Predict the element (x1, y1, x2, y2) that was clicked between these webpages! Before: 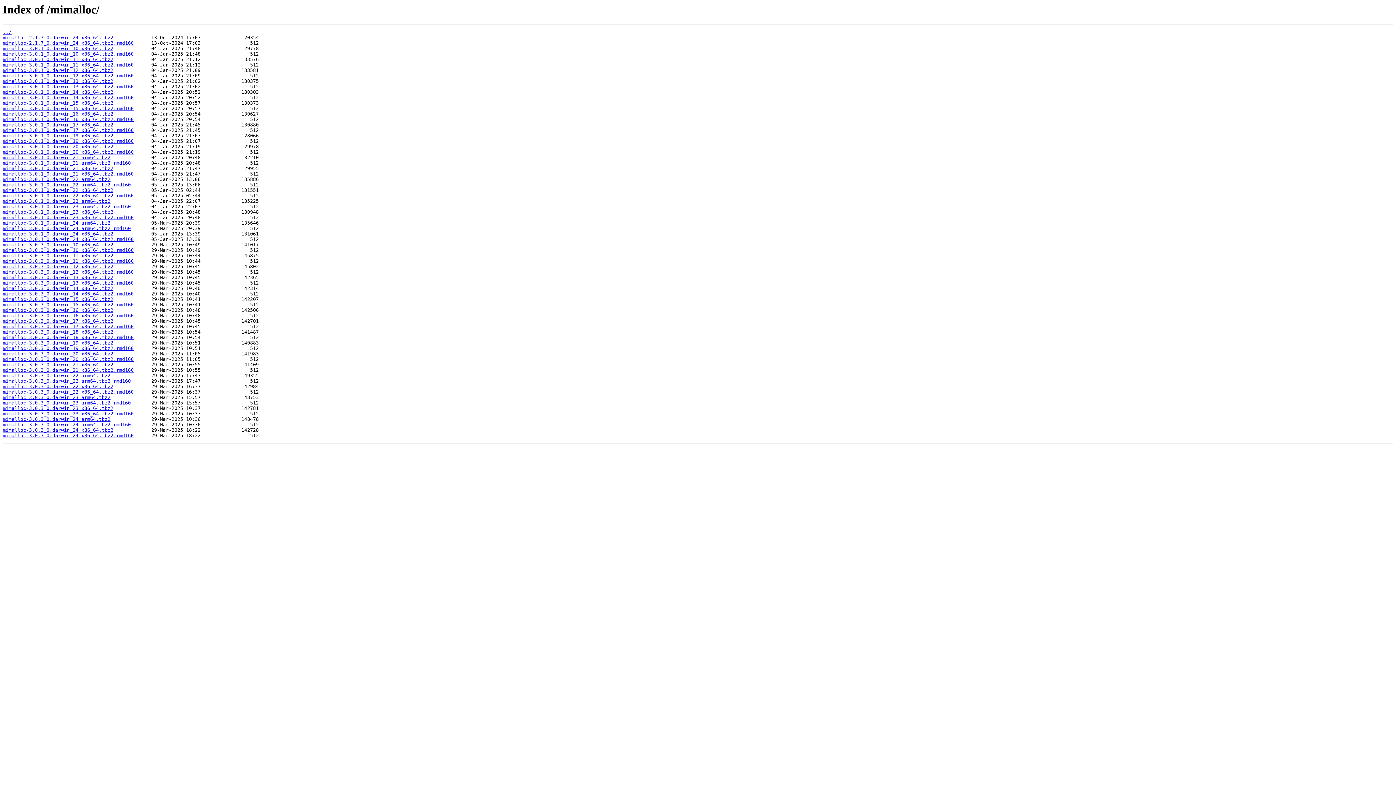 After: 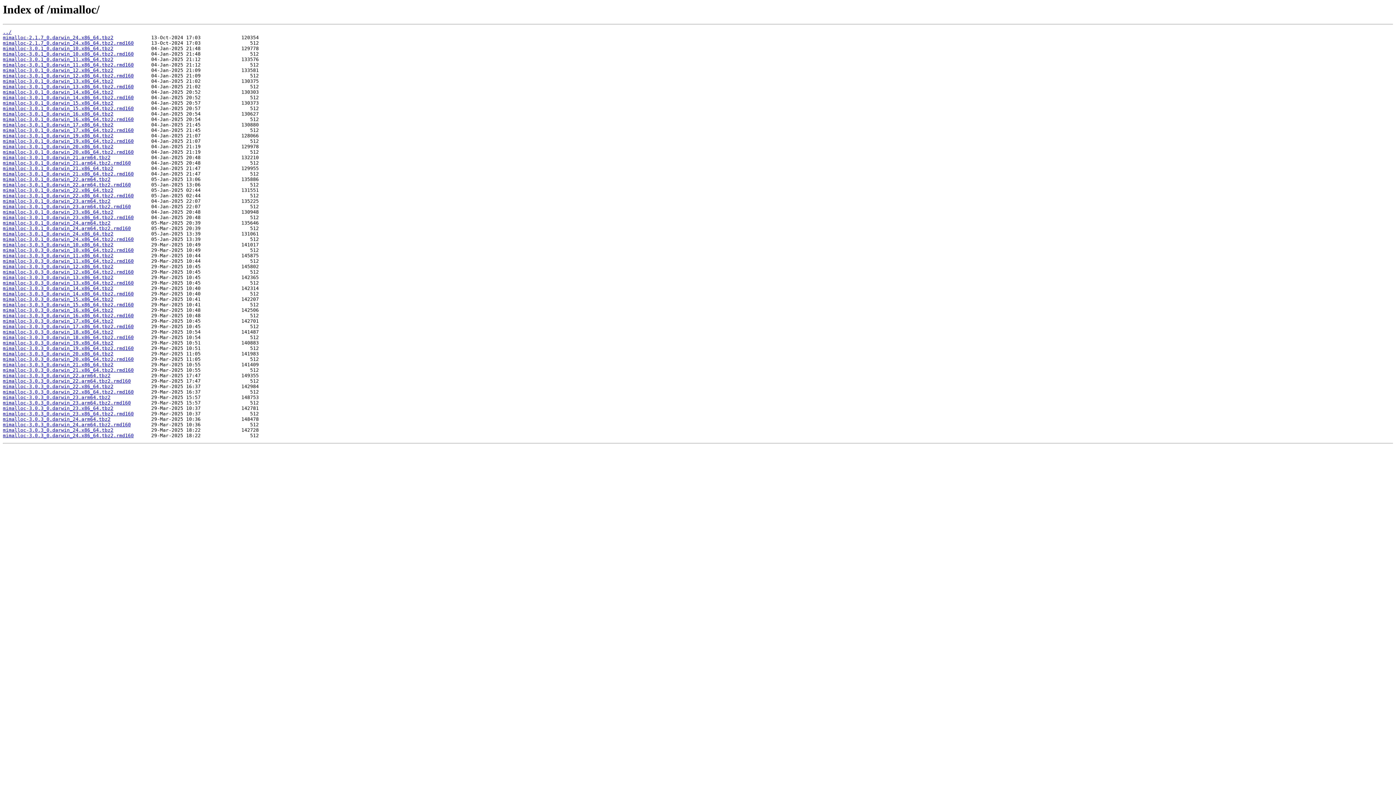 Action: bbox: (2, 356, 133, 362) label: mimalloc-3.0.3_0.darwin_20.x86_64.tbz2.rmd160